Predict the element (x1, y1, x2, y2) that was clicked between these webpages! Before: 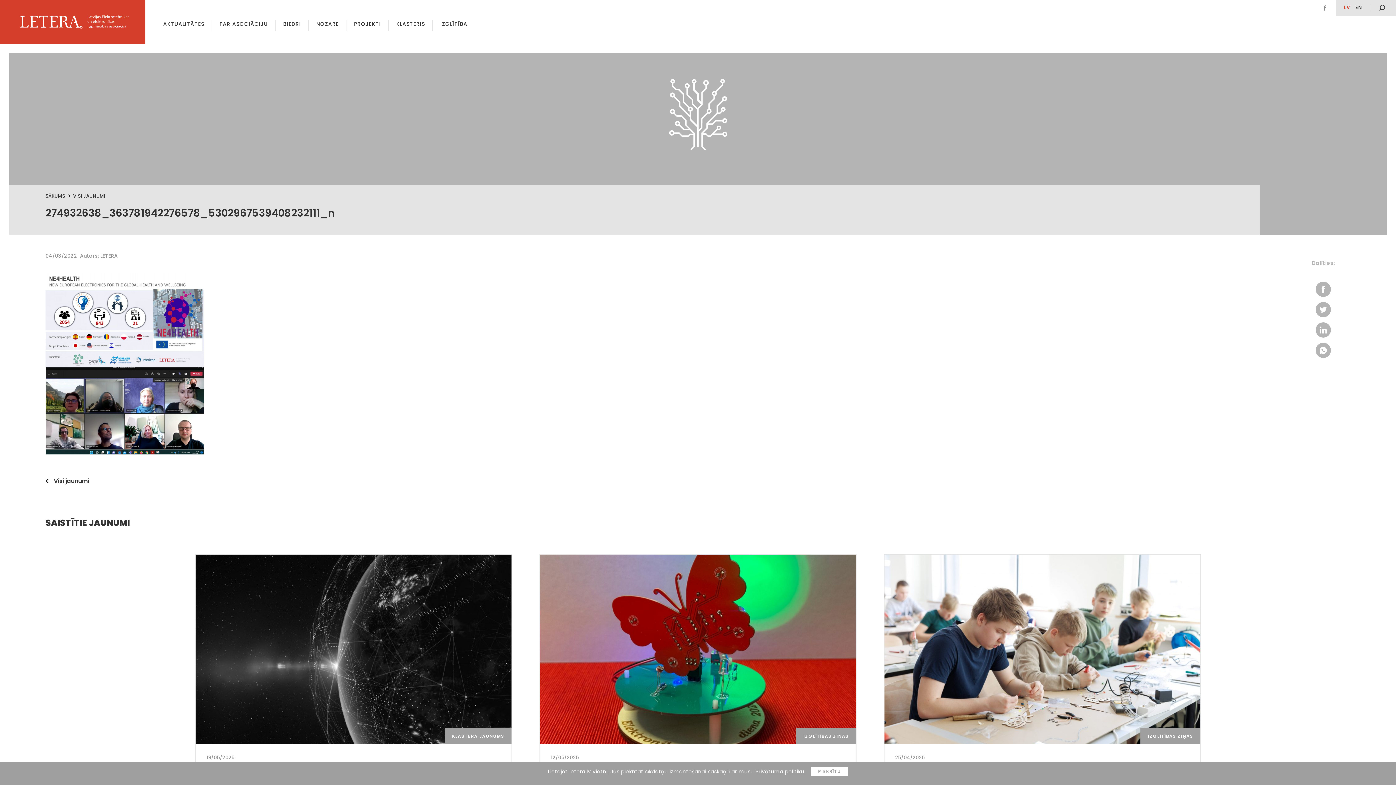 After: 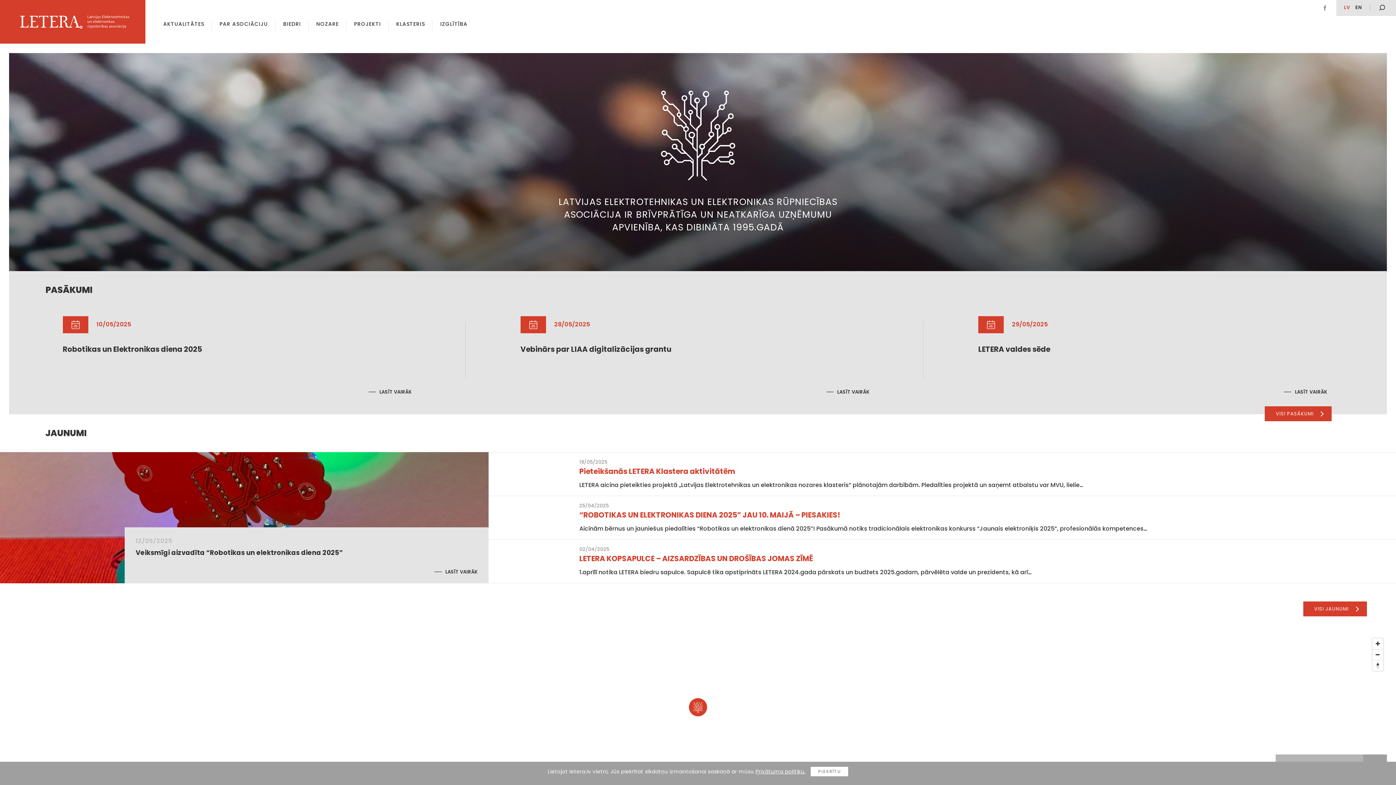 Action: label: SĀKUMS bbox: (45, 193, 65, 198)